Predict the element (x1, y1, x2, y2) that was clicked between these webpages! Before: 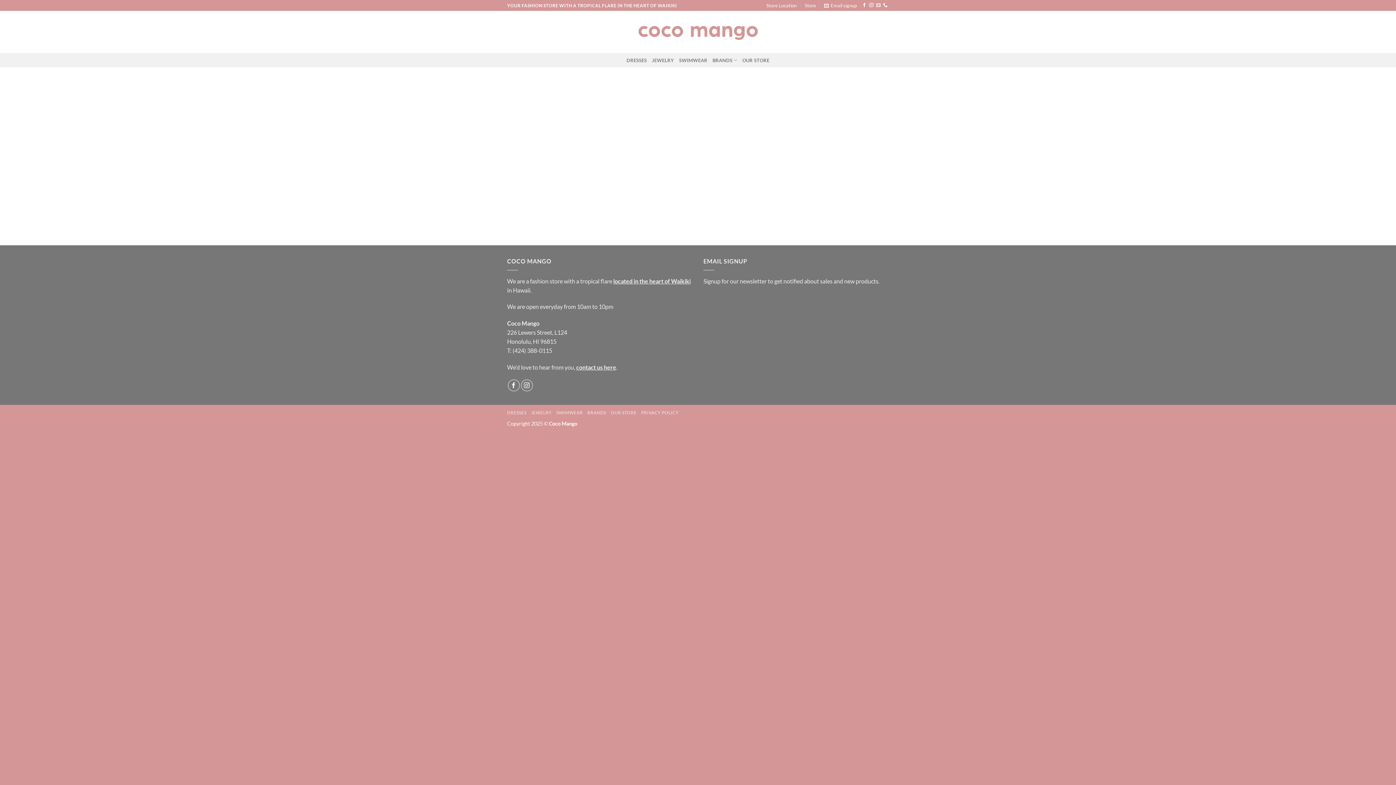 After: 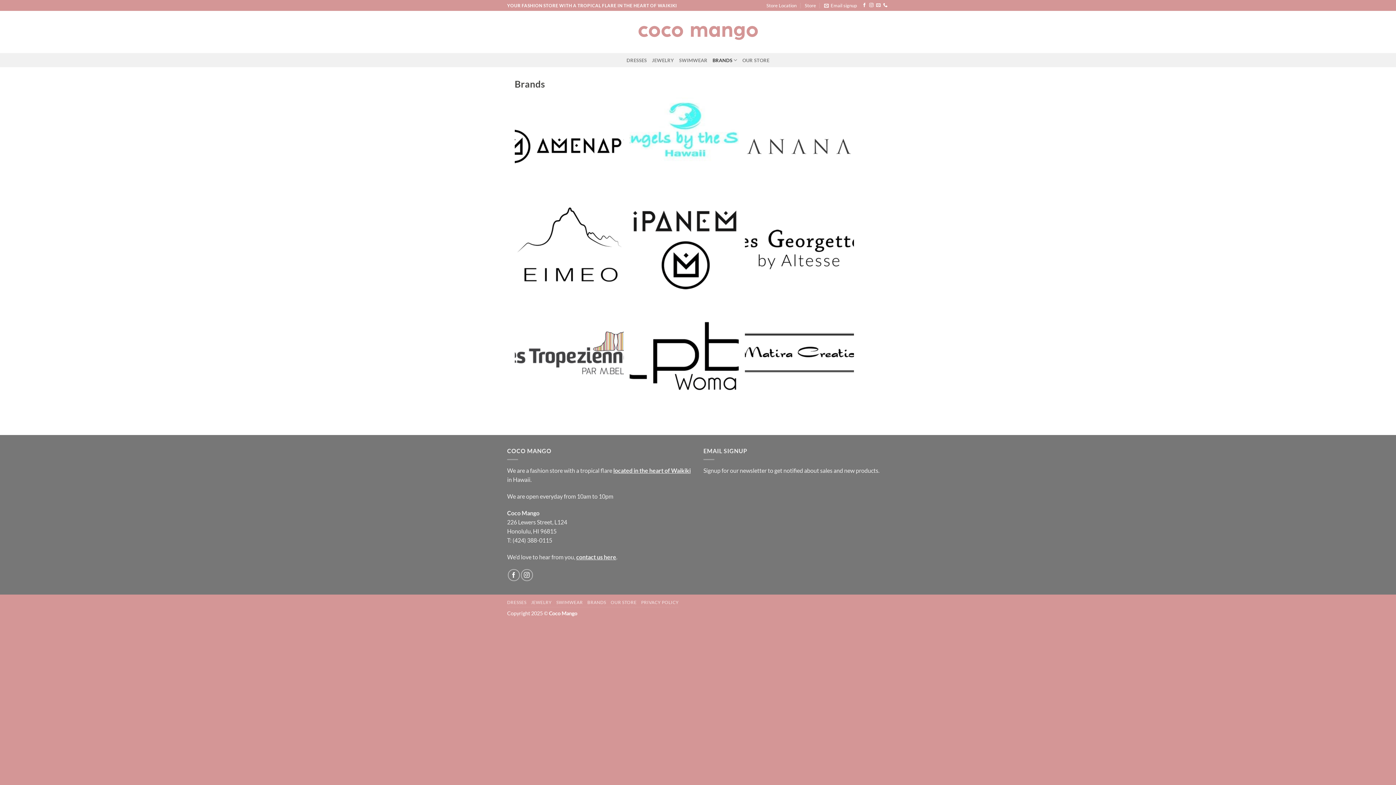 Action: label: BRANDS bbox: (712, 53, 737, 67)